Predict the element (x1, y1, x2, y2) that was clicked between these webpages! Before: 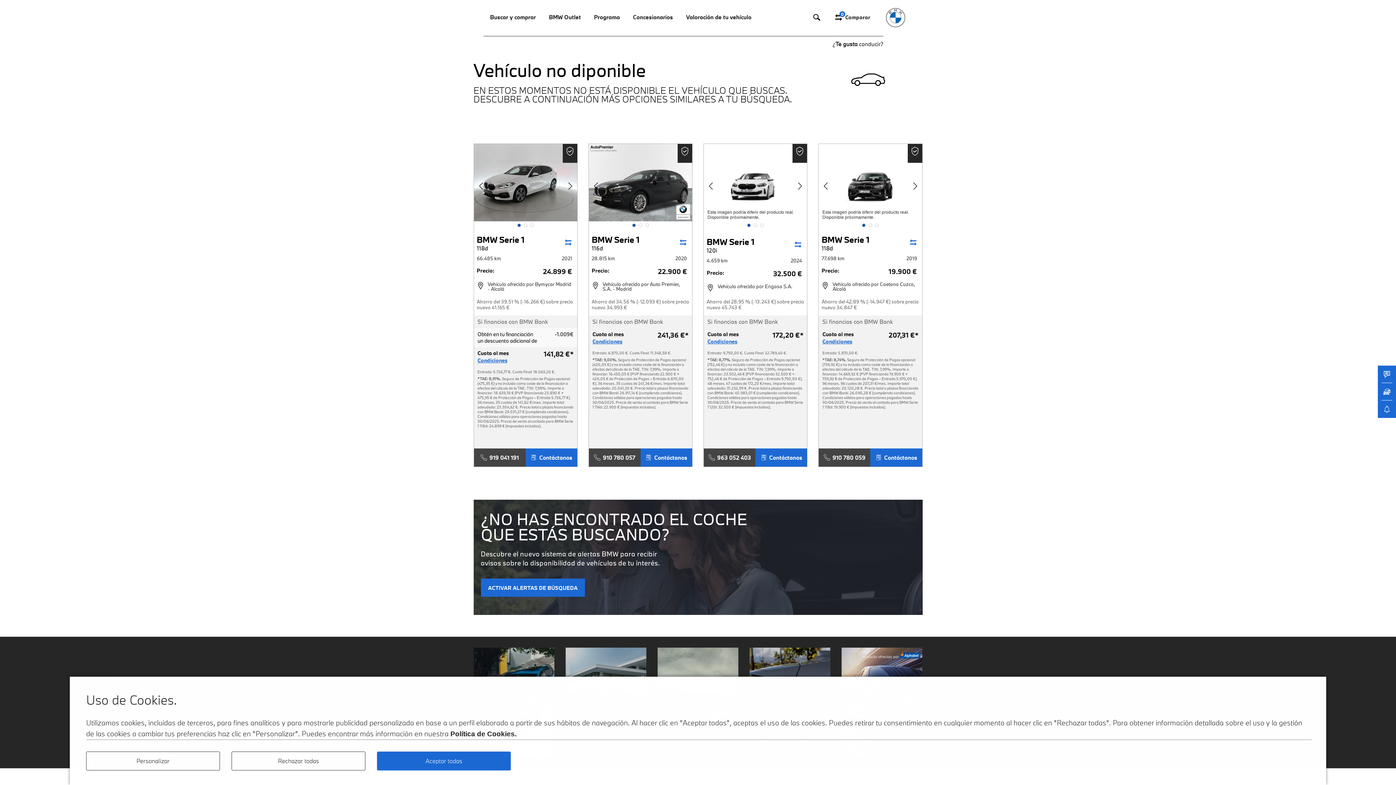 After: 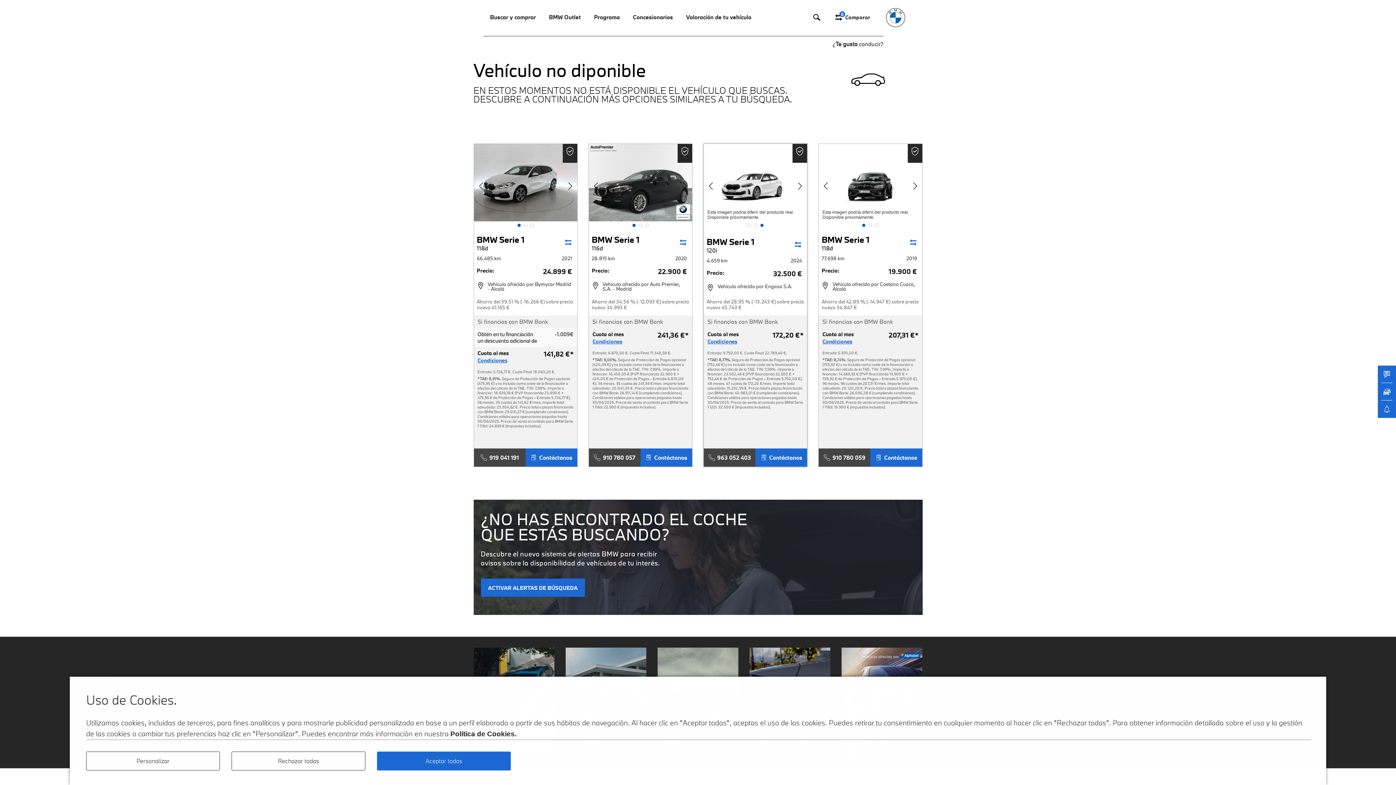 Action: bbox: (704, 178, 718, 193) label: Previous slide